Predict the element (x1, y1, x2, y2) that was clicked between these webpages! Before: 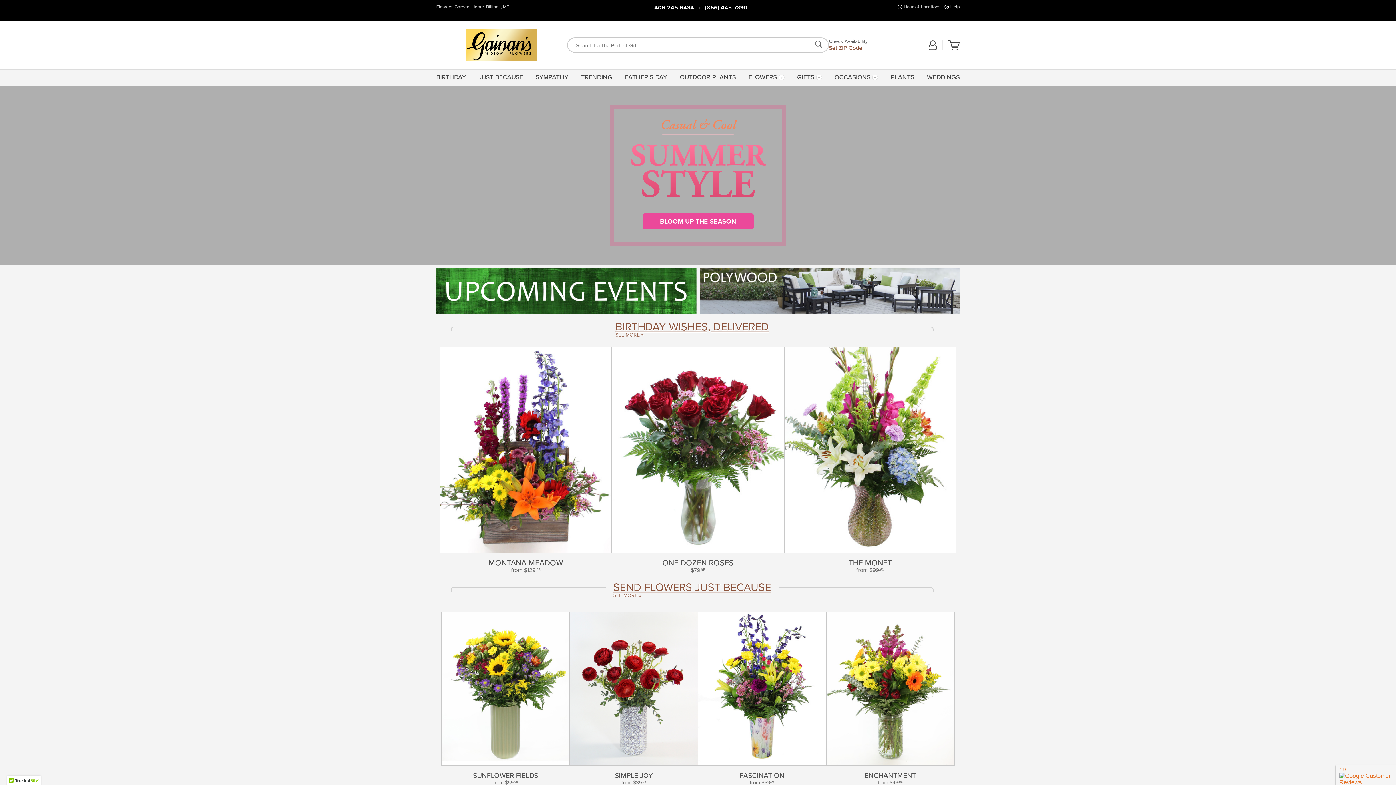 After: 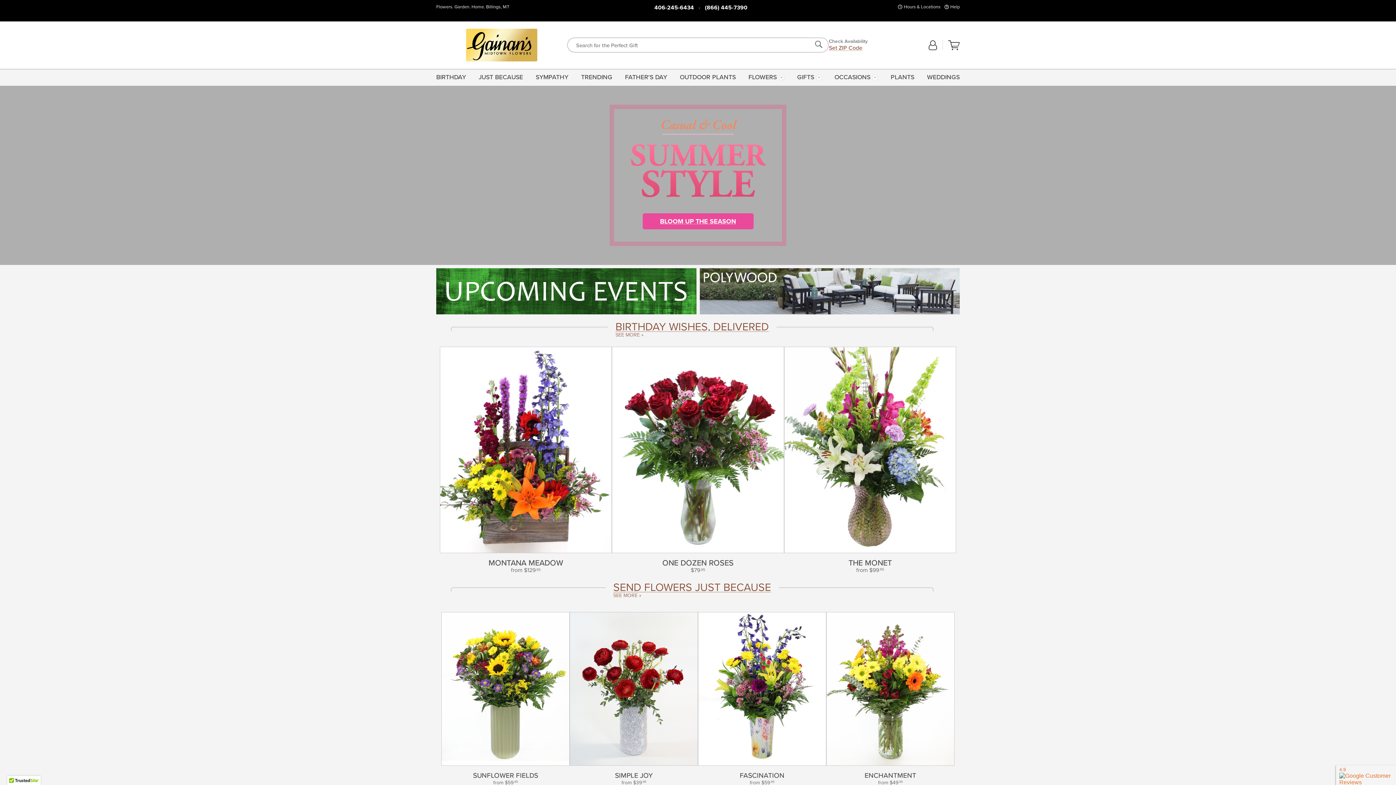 Action: label: Back to the Home Page bbox: (436, 28, 567, 61)